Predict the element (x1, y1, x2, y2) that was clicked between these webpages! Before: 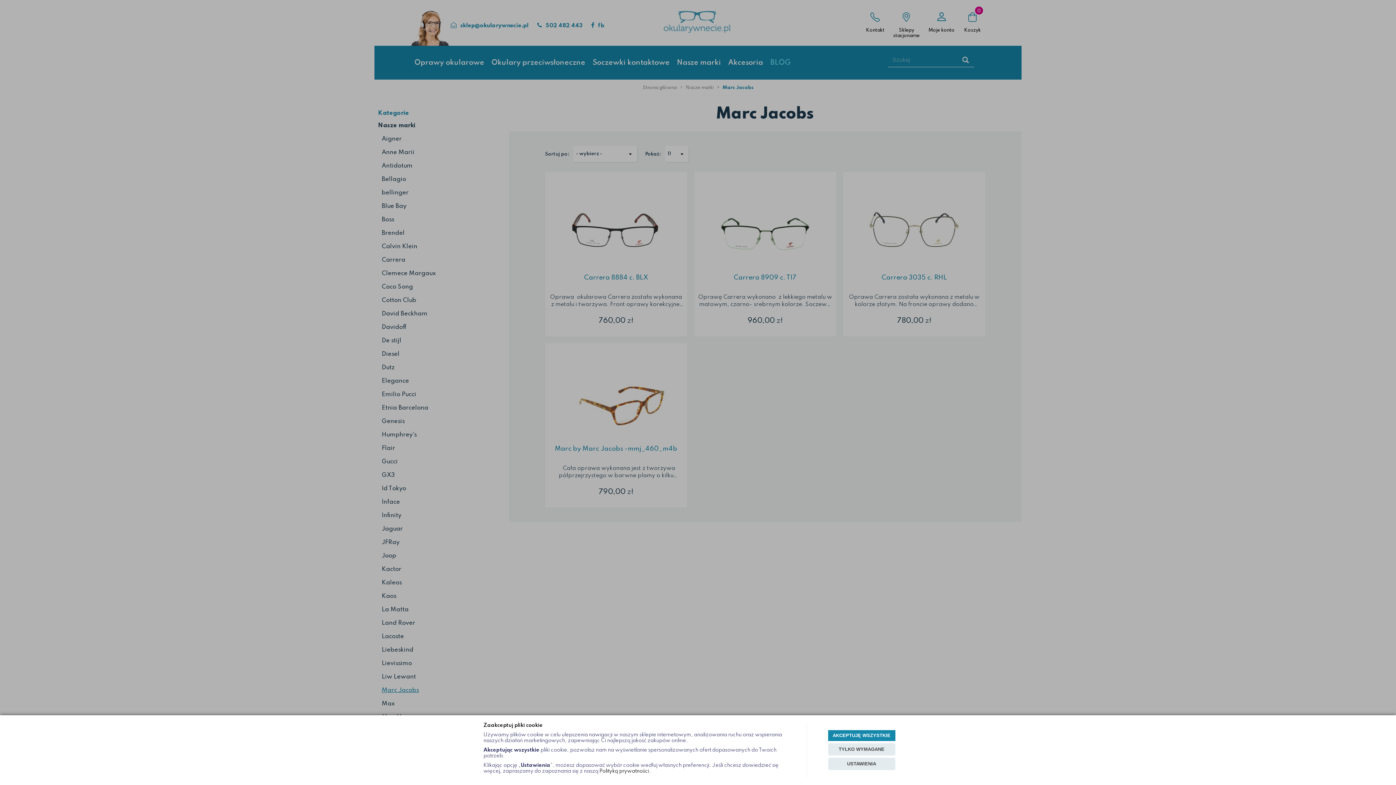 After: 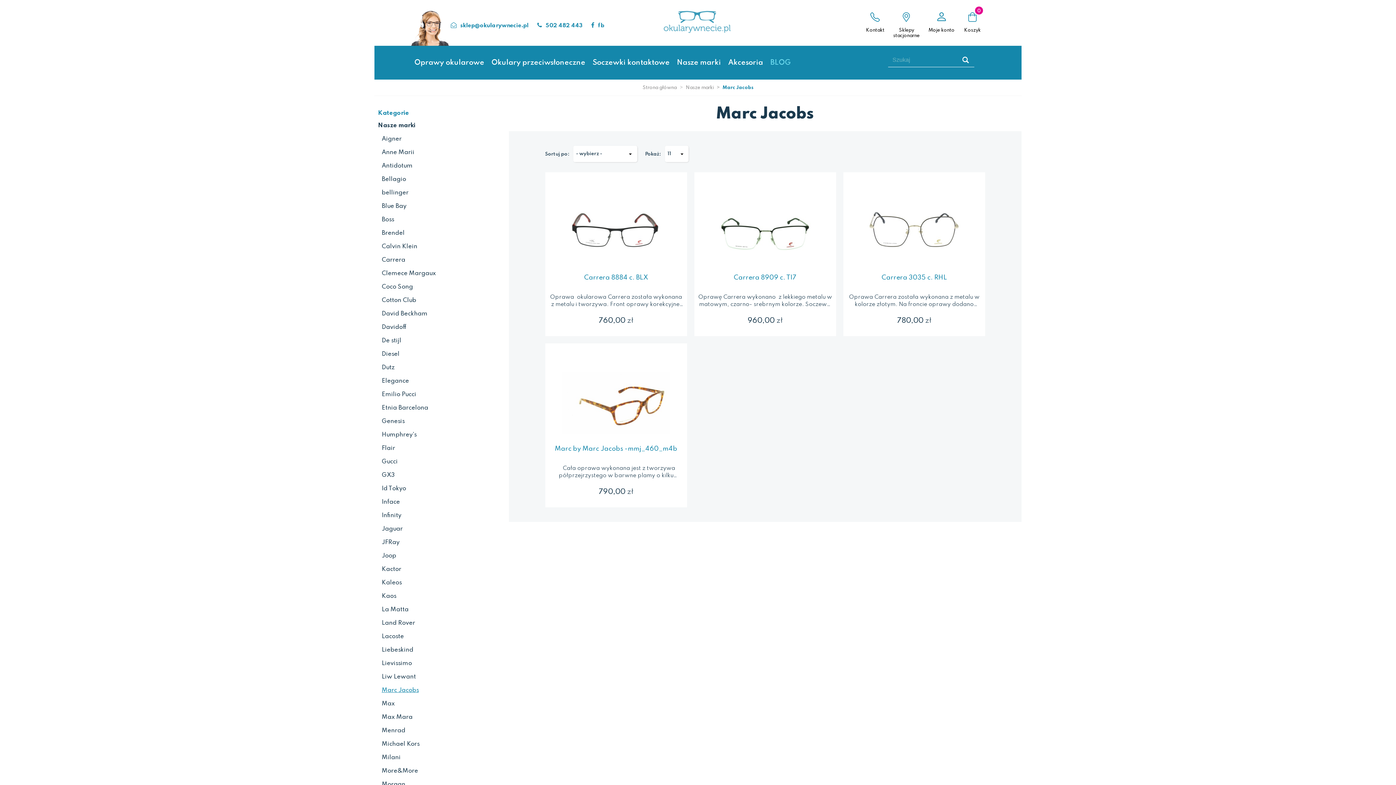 Action: label: AKCEPTUJĘ WSZYSTKIE bbox: (828, 730, 895, 741)